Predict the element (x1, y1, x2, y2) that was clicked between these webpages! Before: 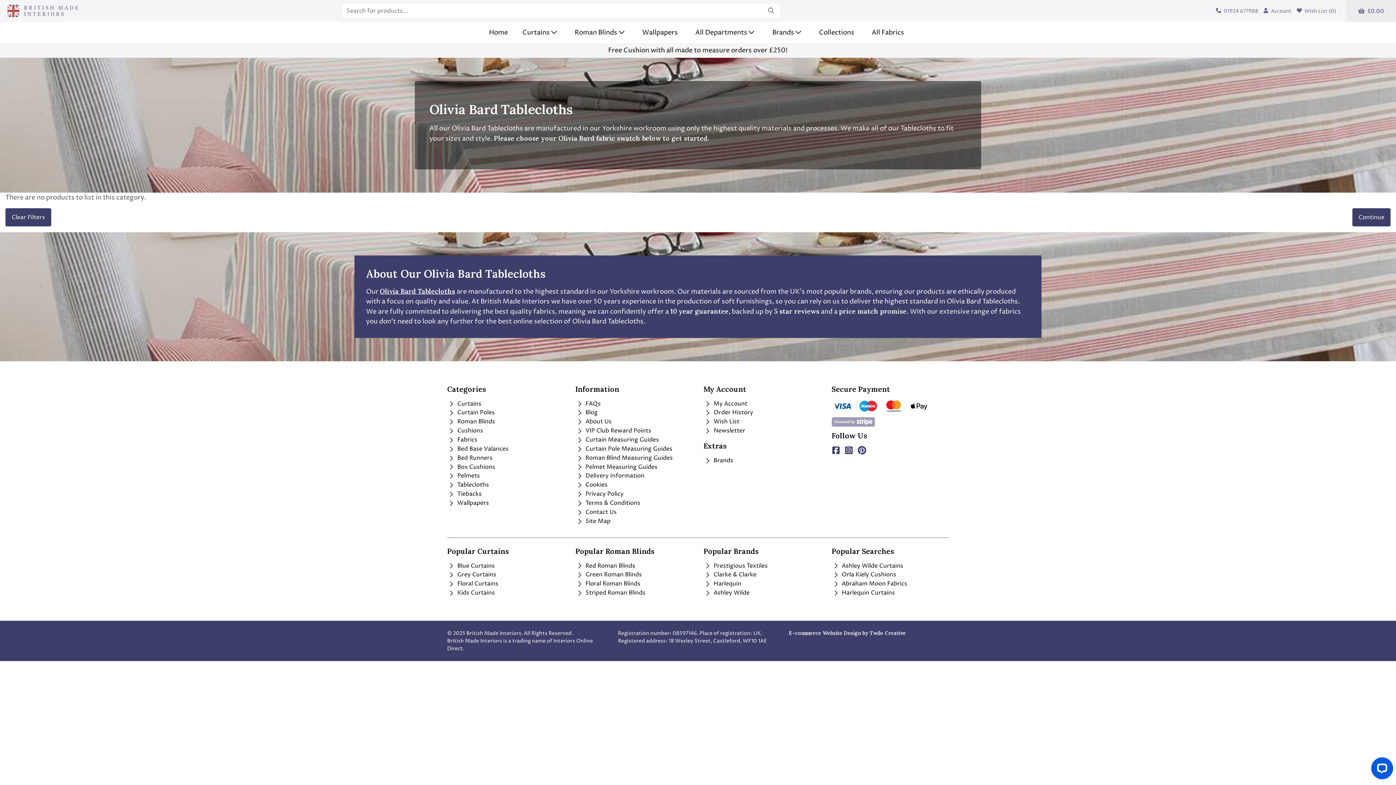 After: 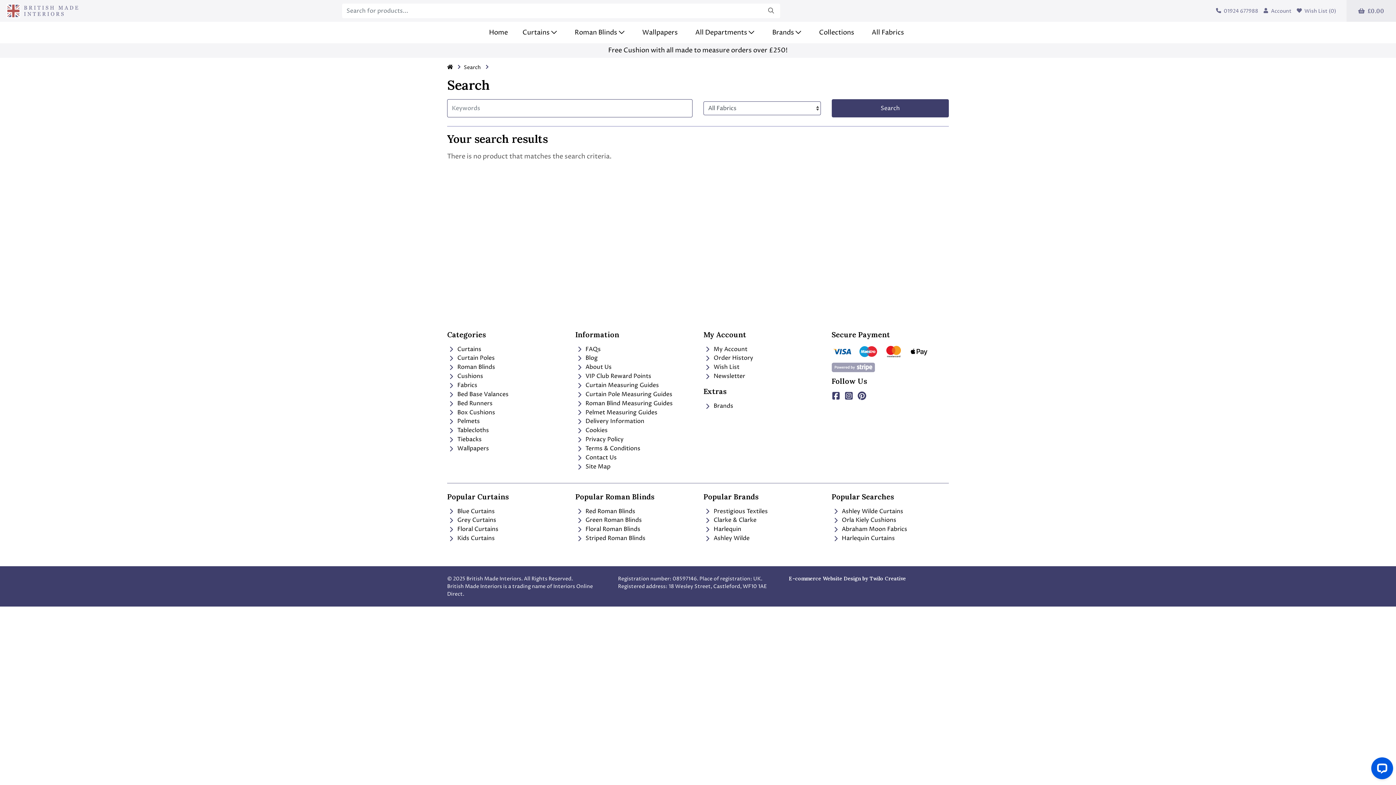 Action: bbox: (762, 3, 780, 18)